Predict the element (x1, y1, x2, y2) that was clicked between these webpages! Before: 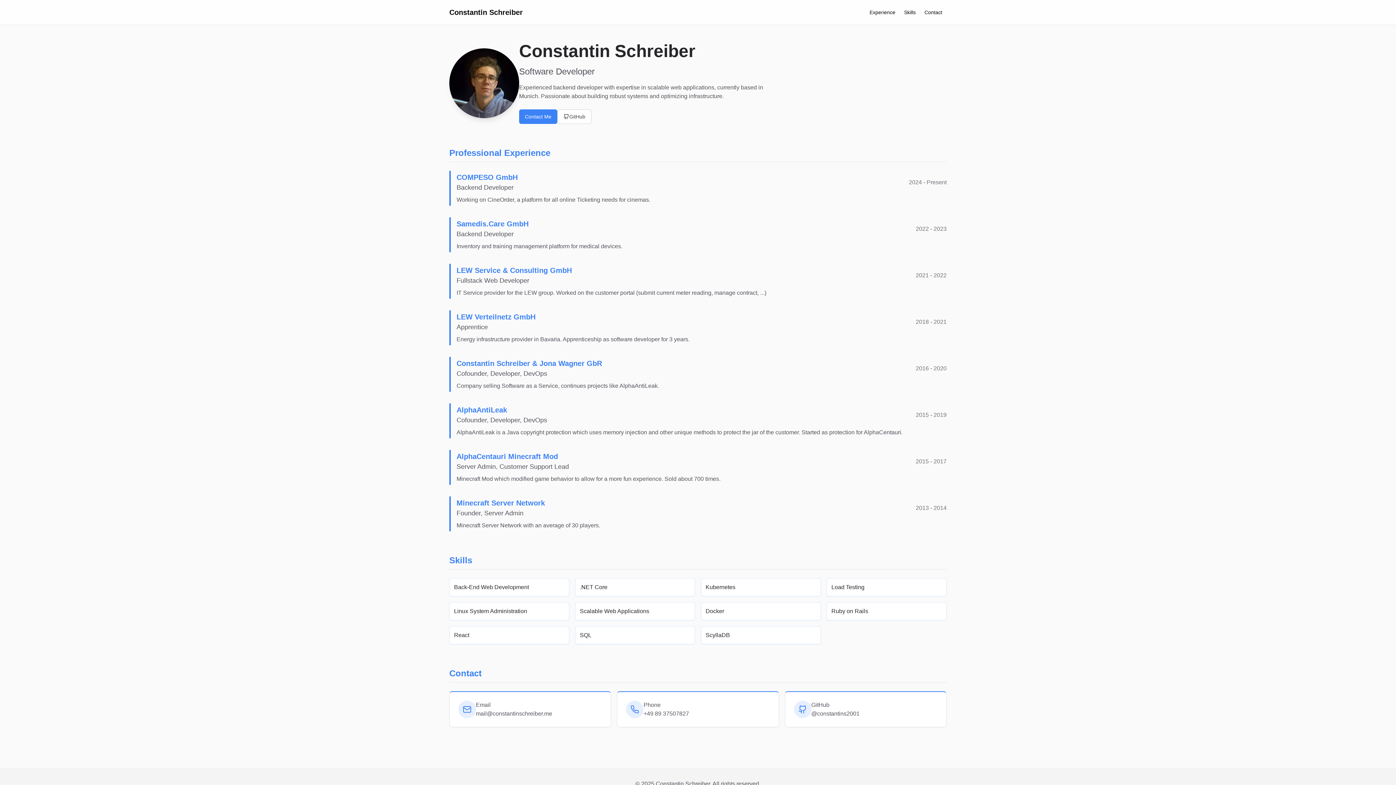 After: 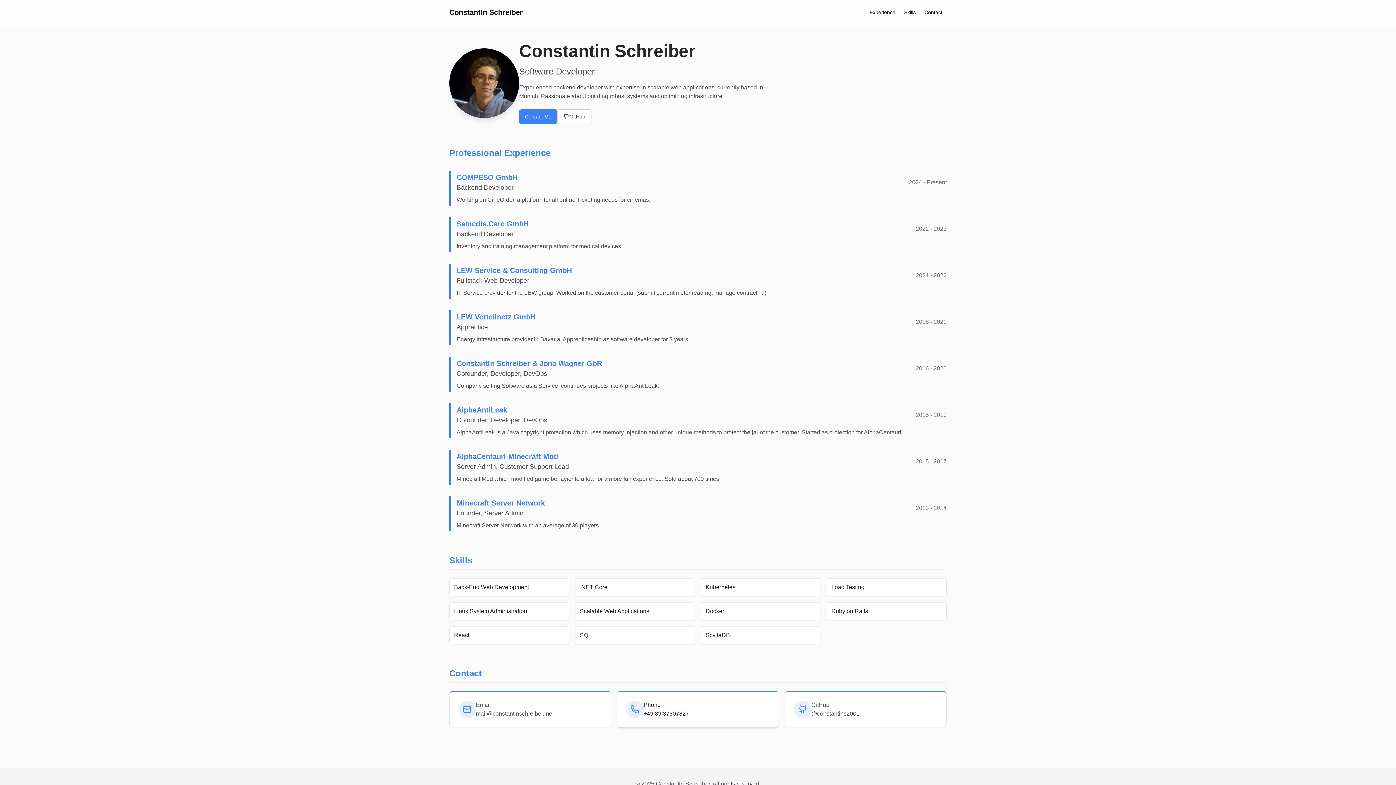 Action: bbox: (617, 692, 778, 727) label: Phone
+49 89 37507827